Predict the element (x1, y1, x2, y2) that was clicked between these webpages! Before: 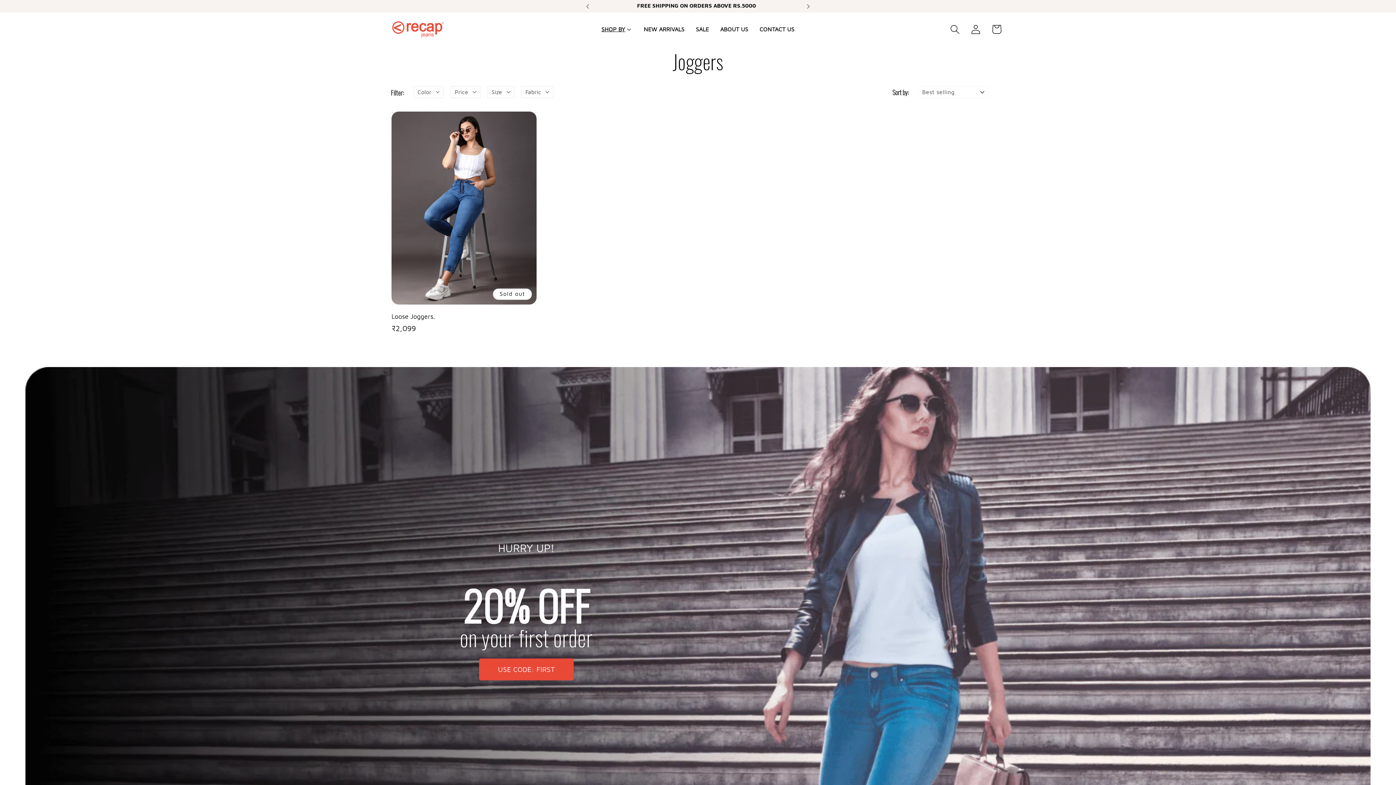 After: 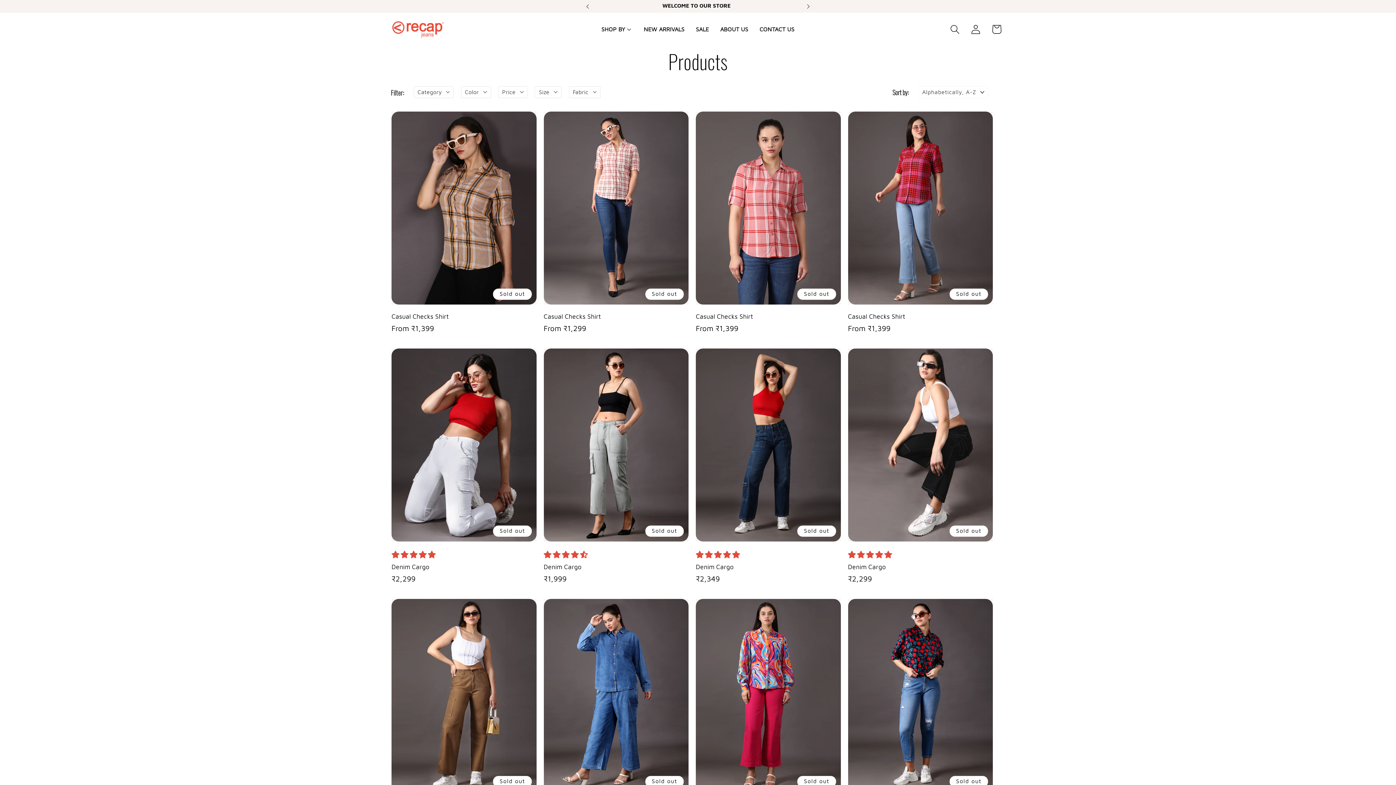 Action: label: USE CODE: FIRST bbox: (479, 658, 573, 680)